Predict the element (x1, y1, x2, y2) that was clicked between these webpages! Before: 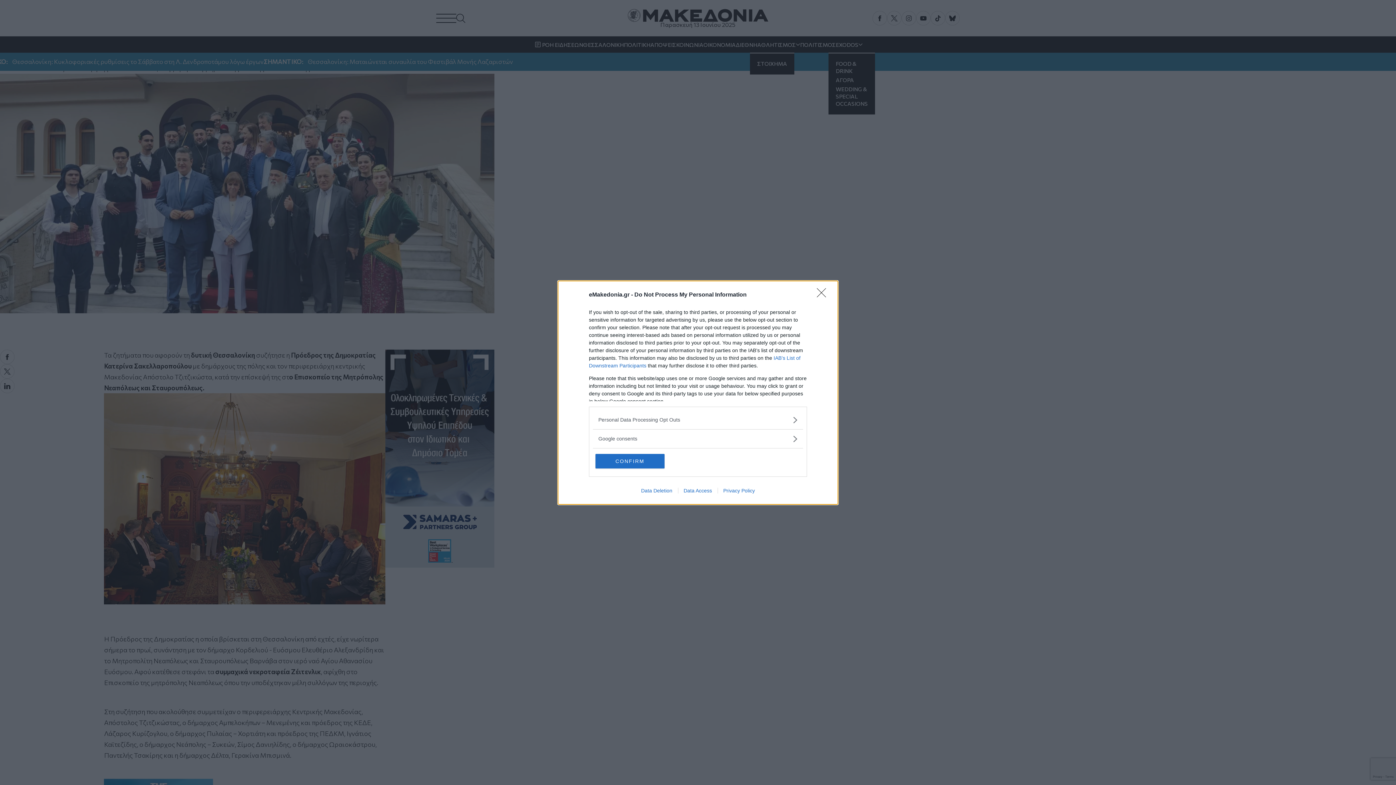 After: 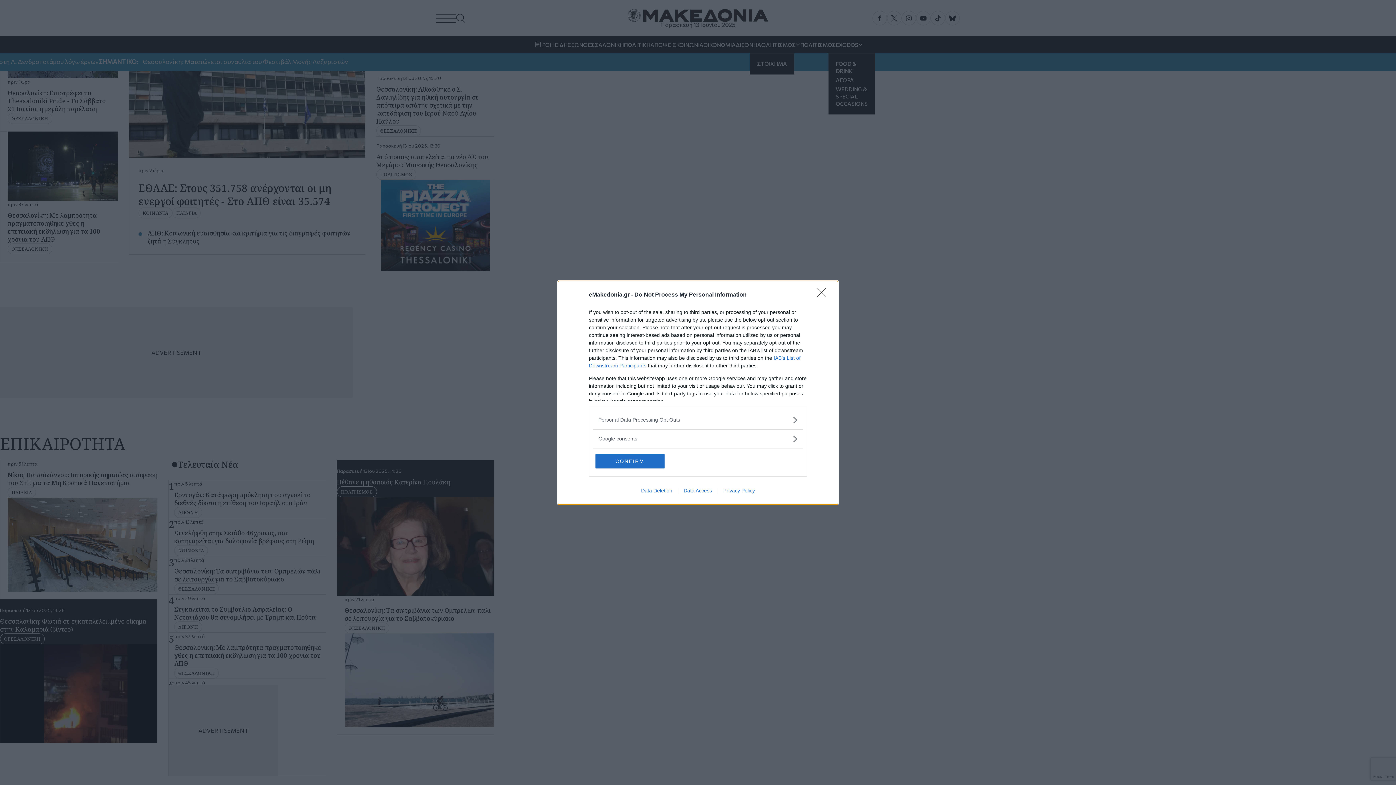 Action: label: Data Deletion bbox: (635, 487, 678, 493)